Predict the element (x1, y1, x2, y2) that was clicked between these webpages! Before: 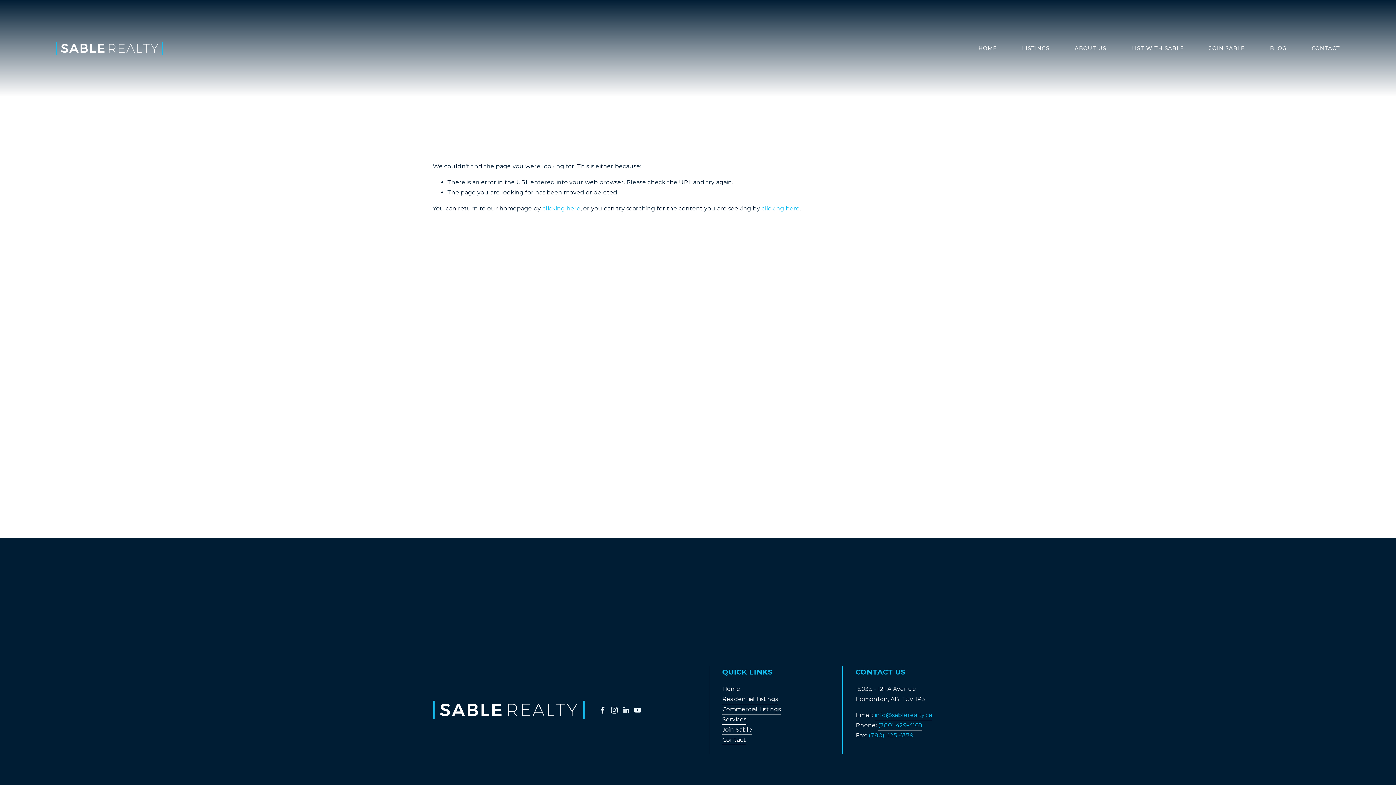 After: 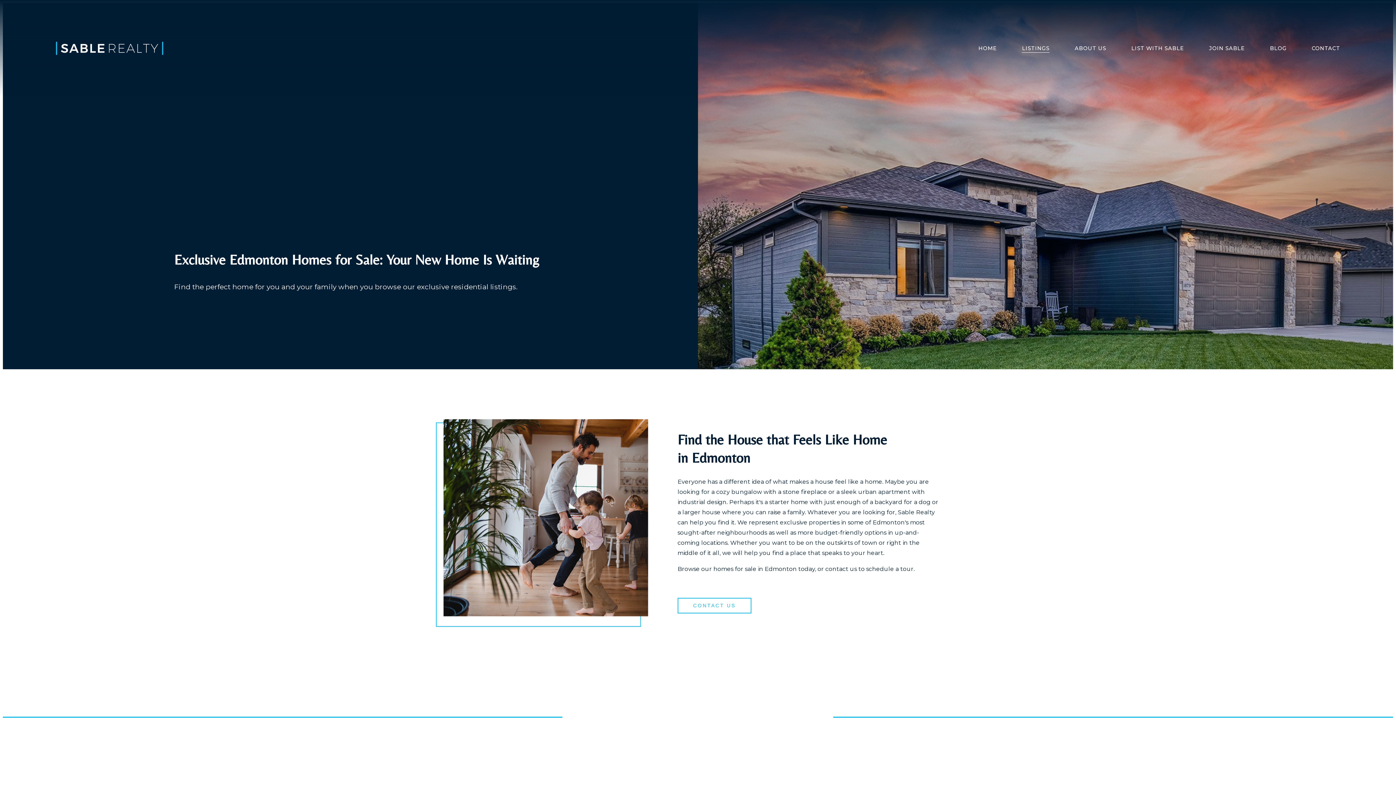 Action: bbox: (722, 694, 778, 704) label: Residential Listings